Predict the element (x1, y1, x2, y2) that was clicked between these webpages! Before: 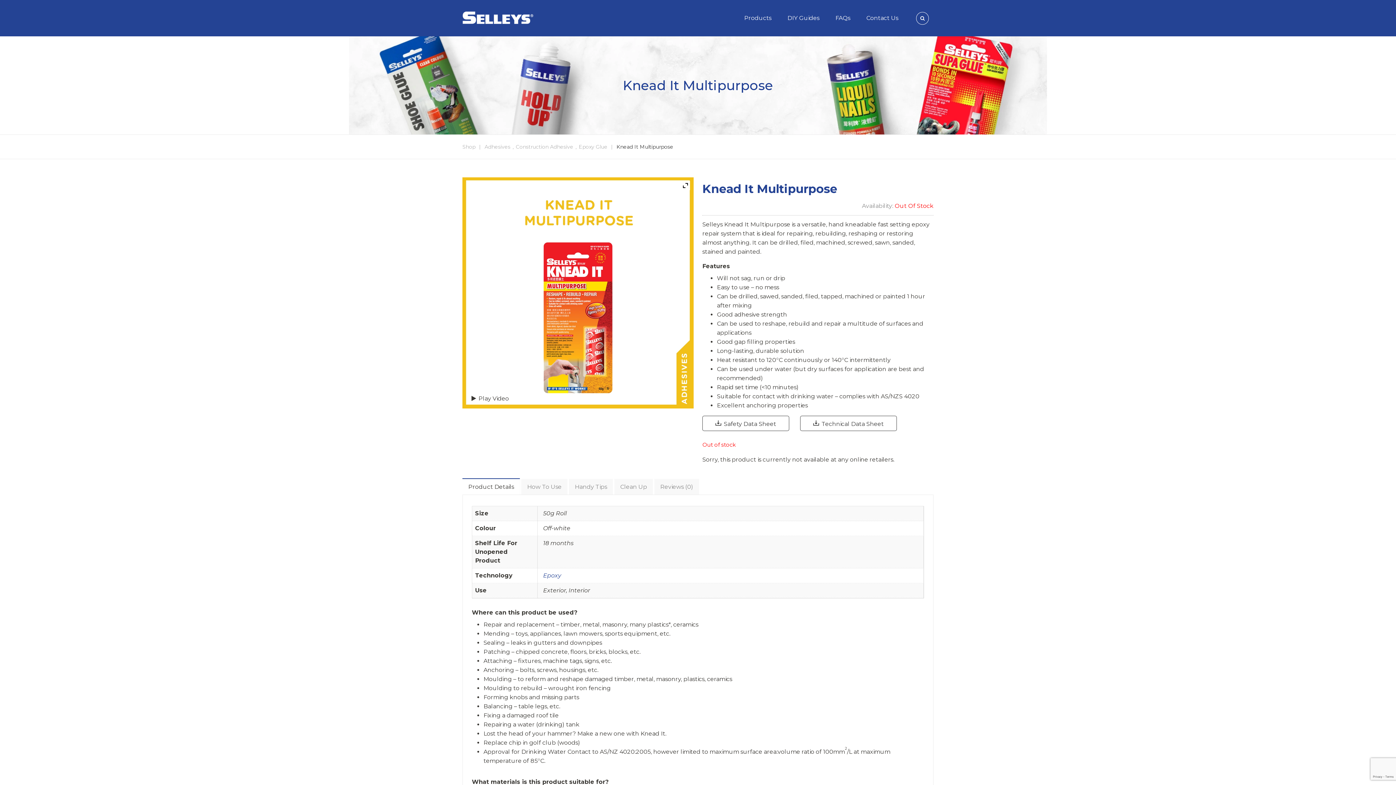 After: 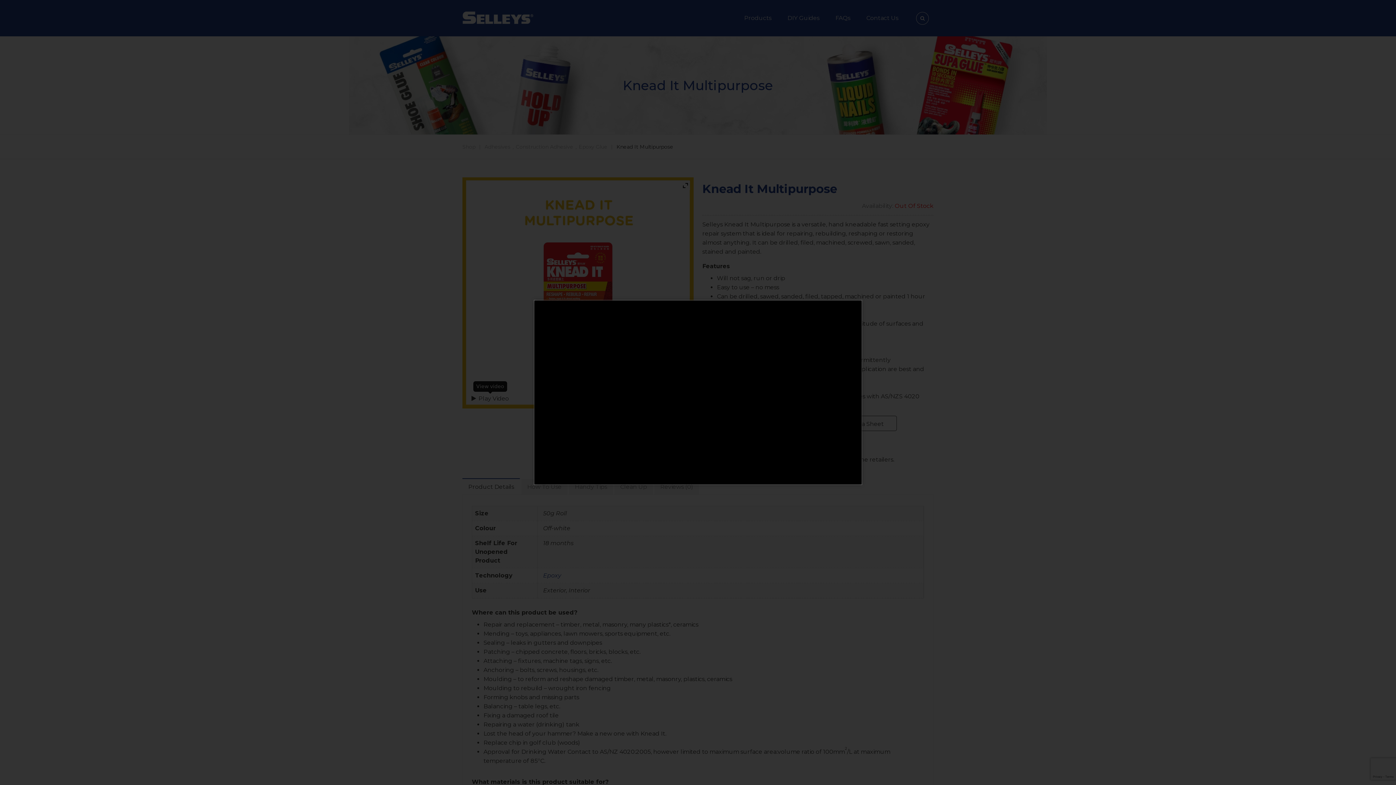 Action: label: Play Video bbox: (471, 394, 509, 403)